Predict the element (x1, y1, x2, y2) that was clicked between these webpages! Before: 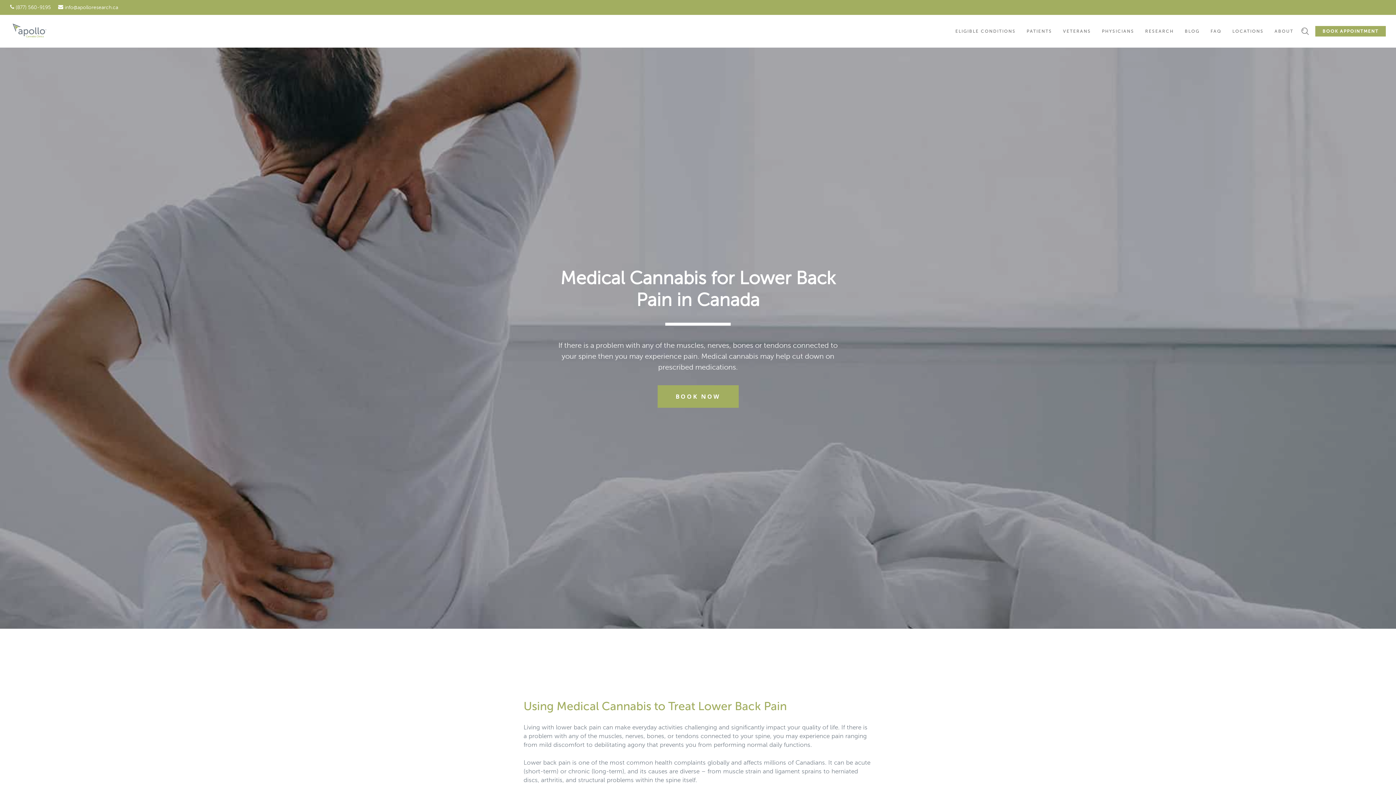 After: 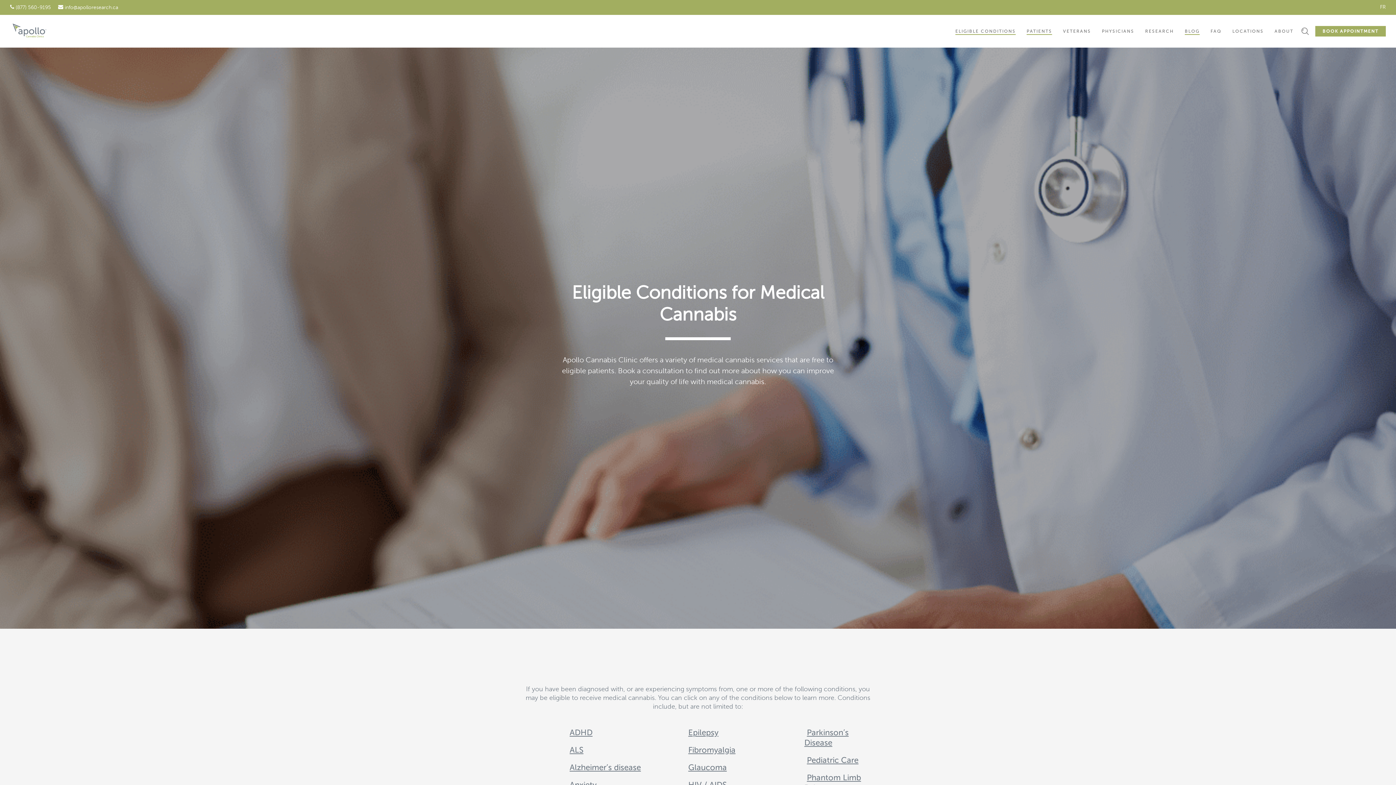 Action: label: ELIGIBLE CONDITIONS bbox: (955, 26, 1016, 36)